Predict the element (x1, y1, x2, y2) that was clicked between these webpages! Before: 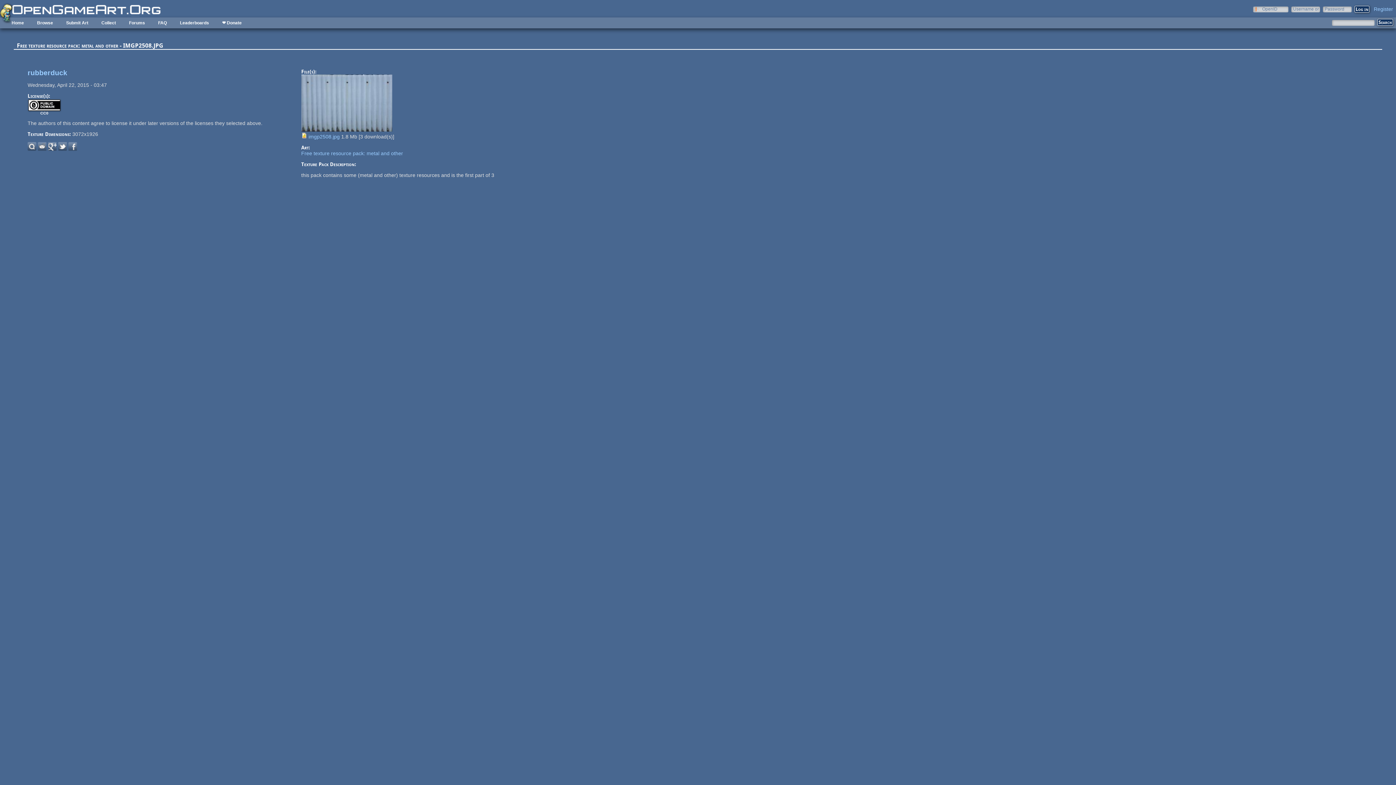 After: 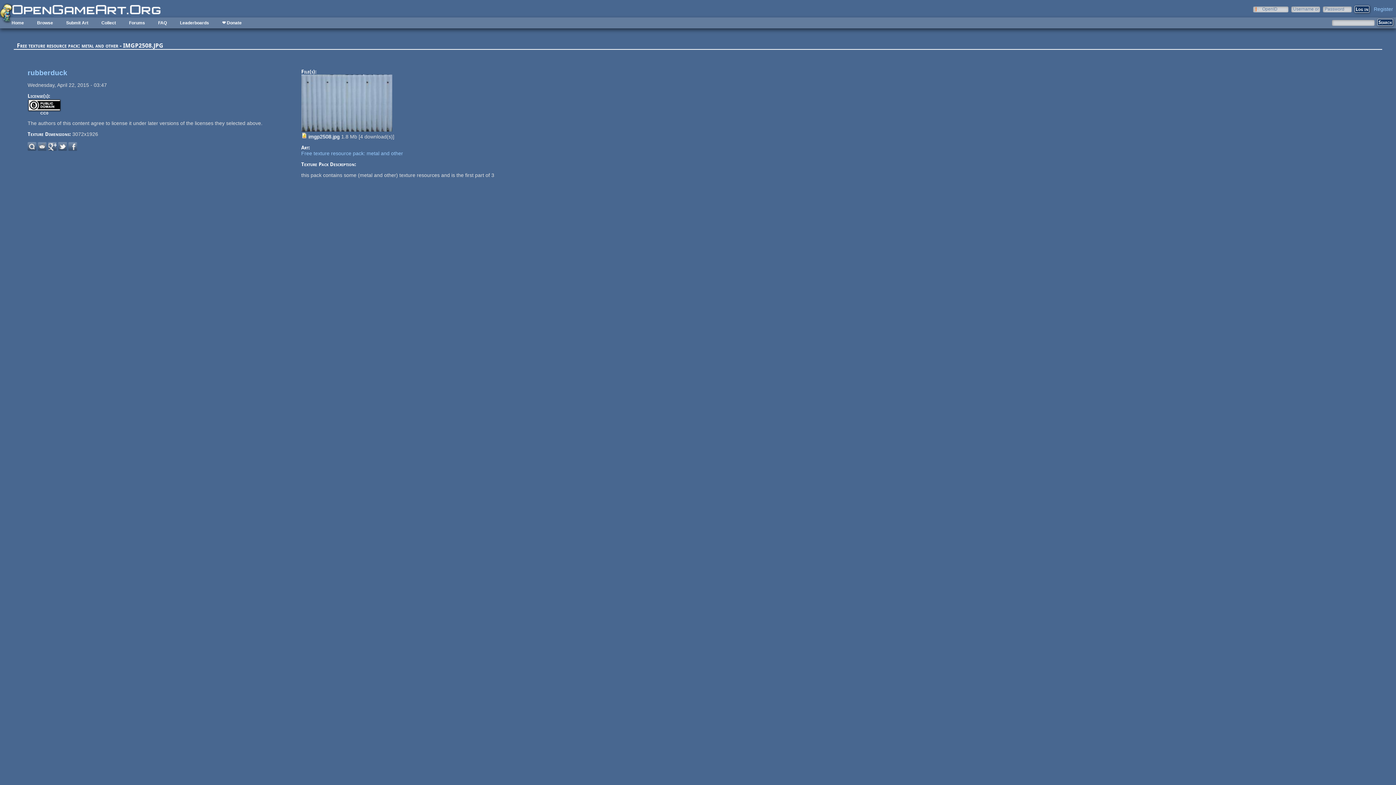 Action: label: imgp2508.jpg bbox: (308, 133, 339, 139)